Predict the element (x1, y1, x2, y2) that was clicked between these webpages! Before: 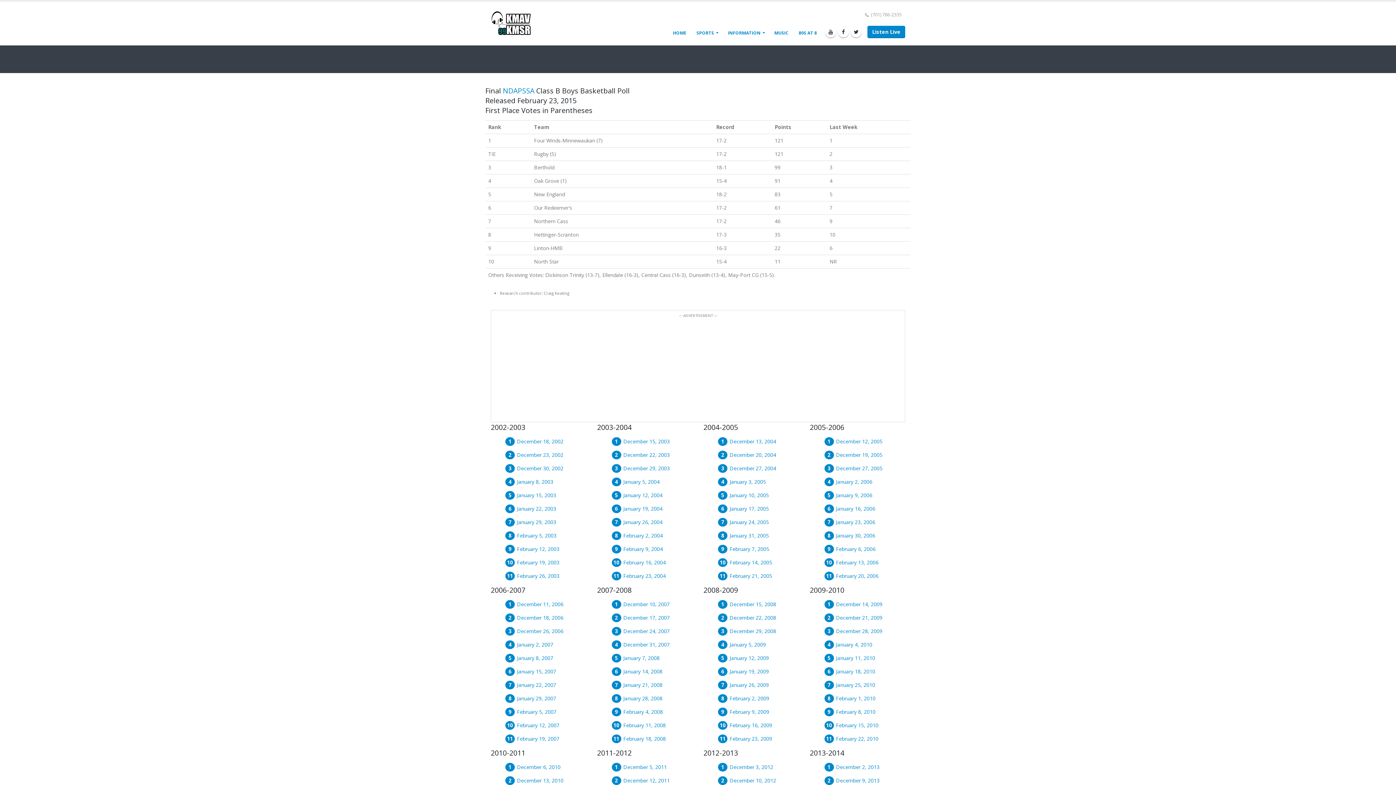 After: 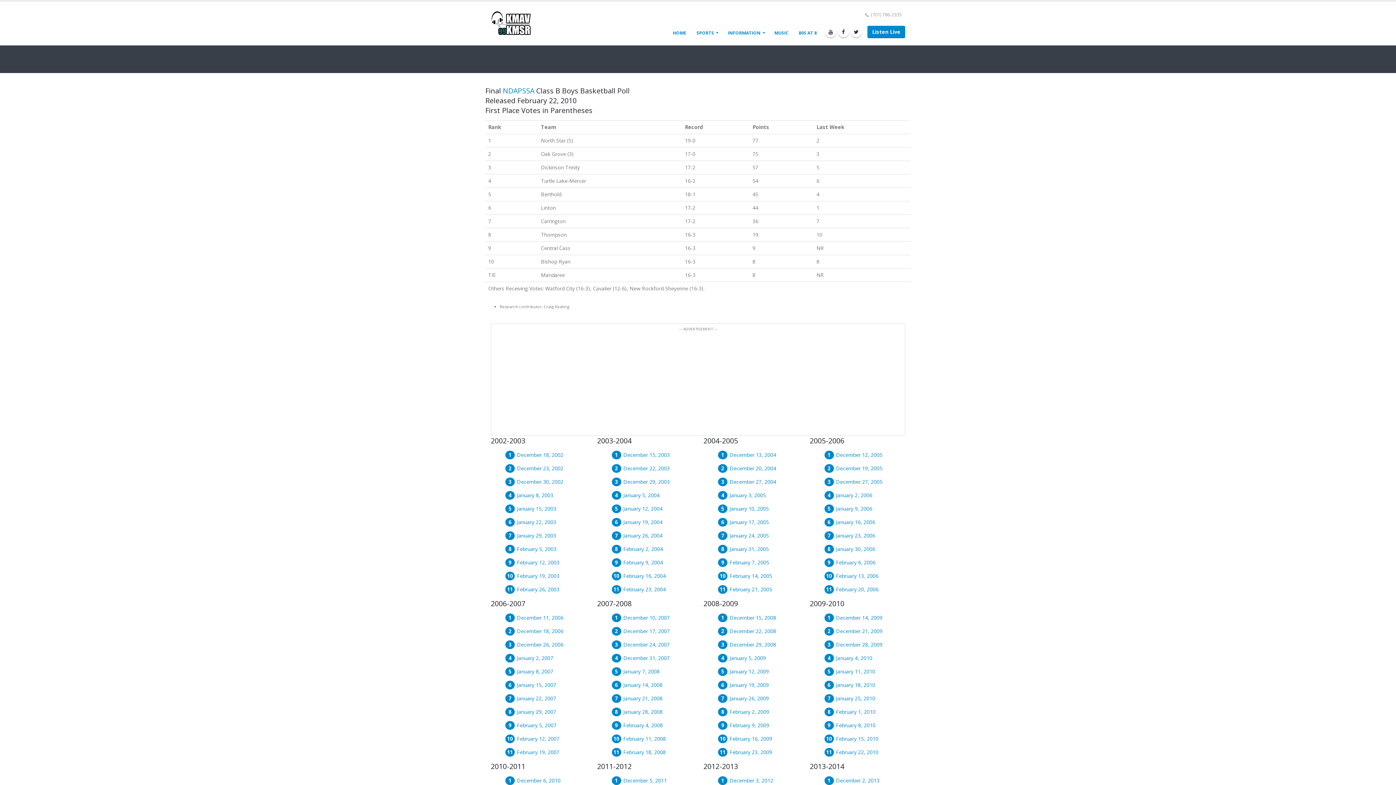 Action: bbox: (836, 735, 878, 742) label: February 22, 2010